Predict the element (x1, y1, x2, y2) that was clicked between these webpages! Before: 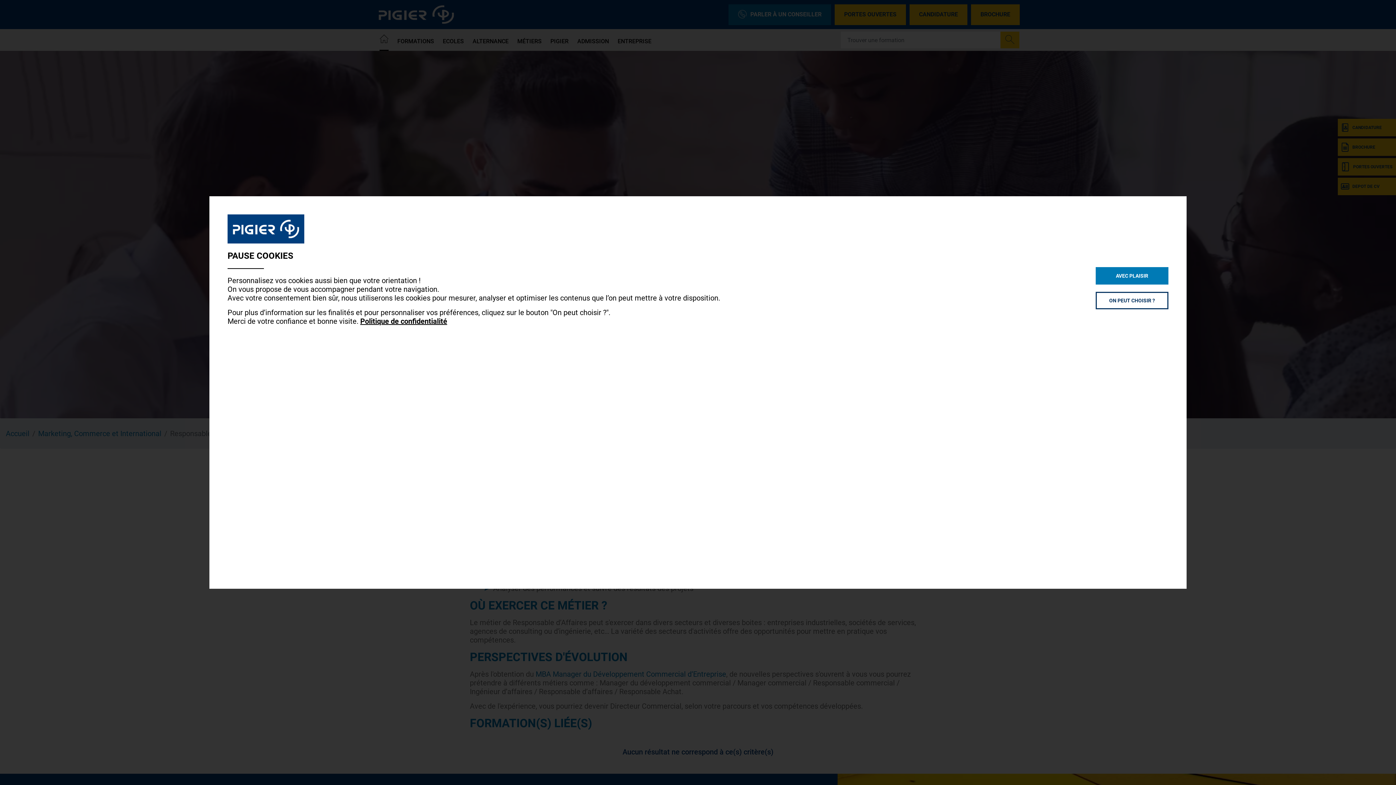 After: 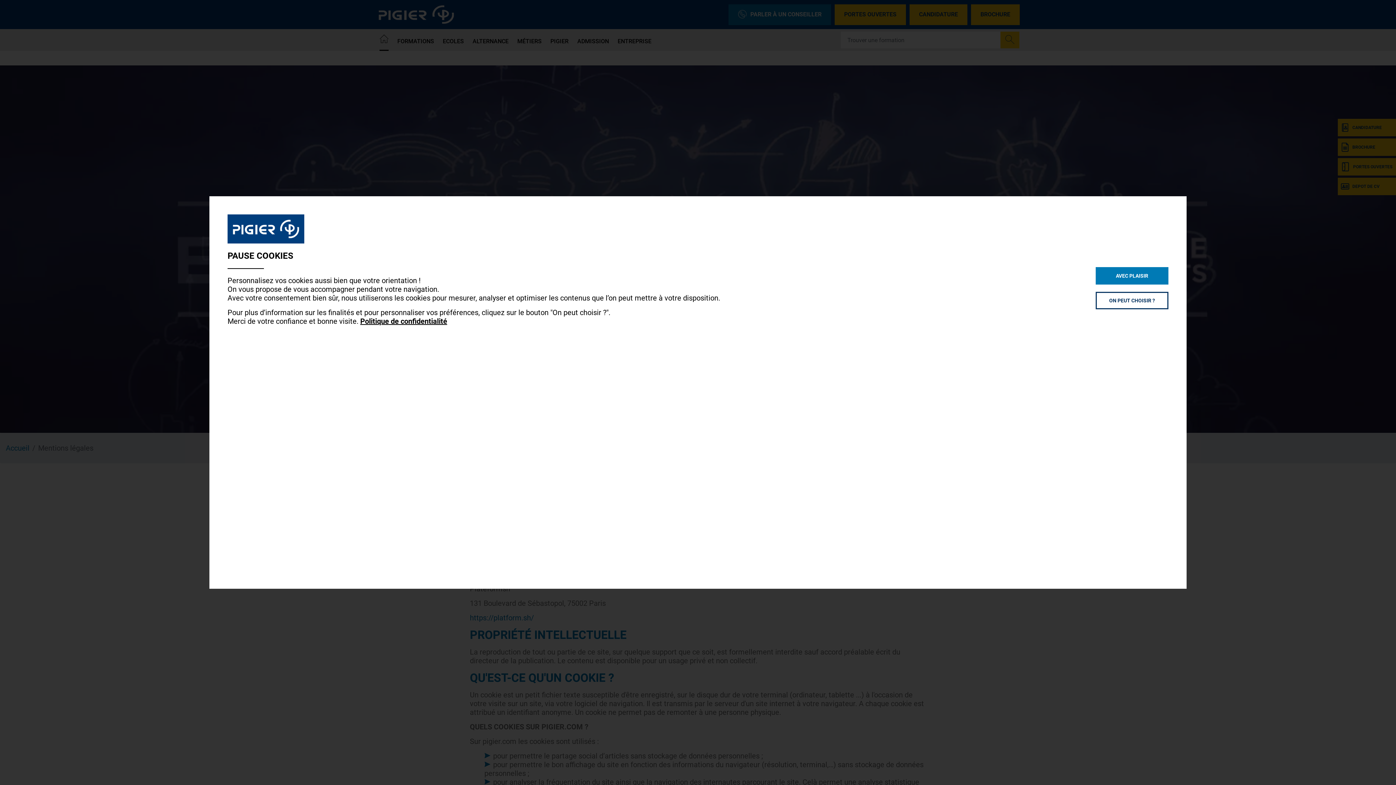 Action: bbox: (360, 317, 447, 325) label: Politique de confidentialité